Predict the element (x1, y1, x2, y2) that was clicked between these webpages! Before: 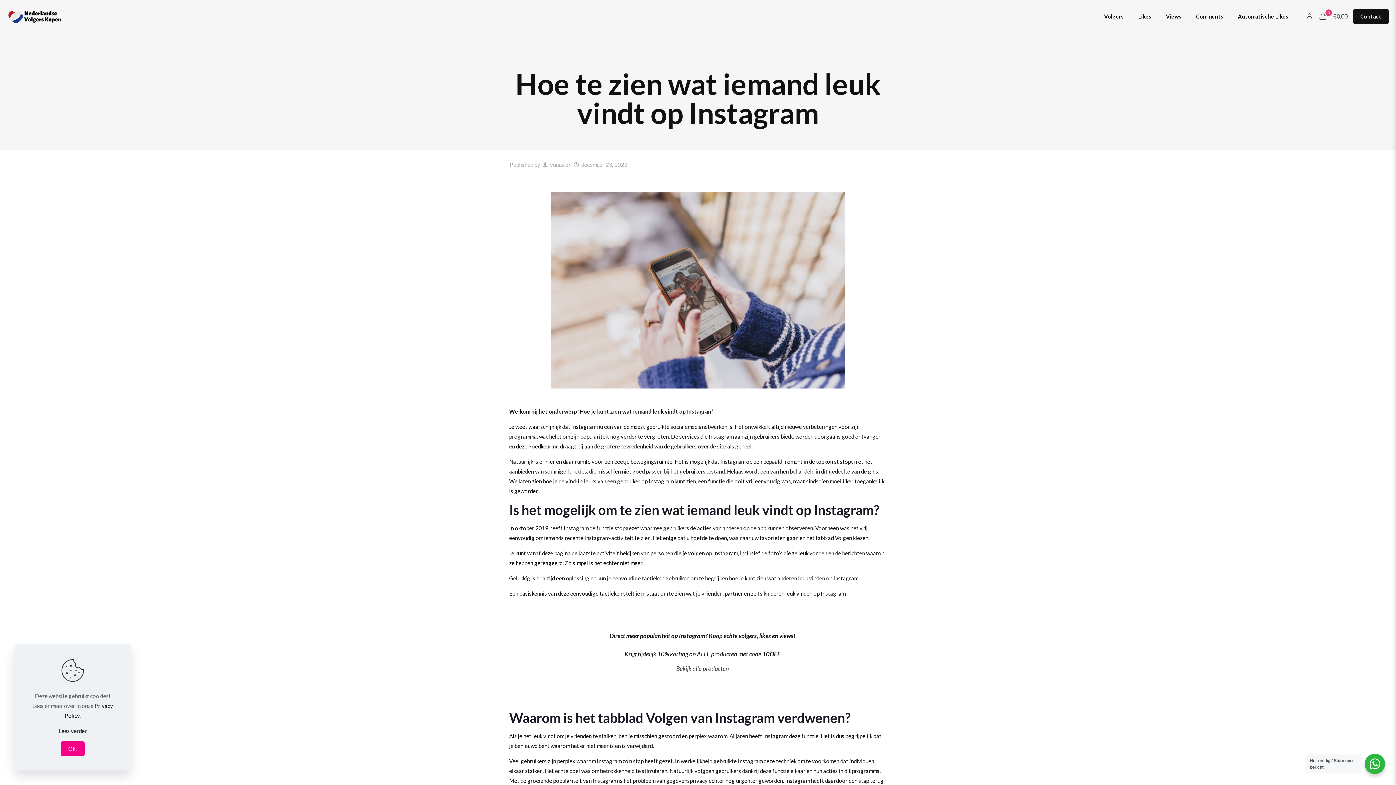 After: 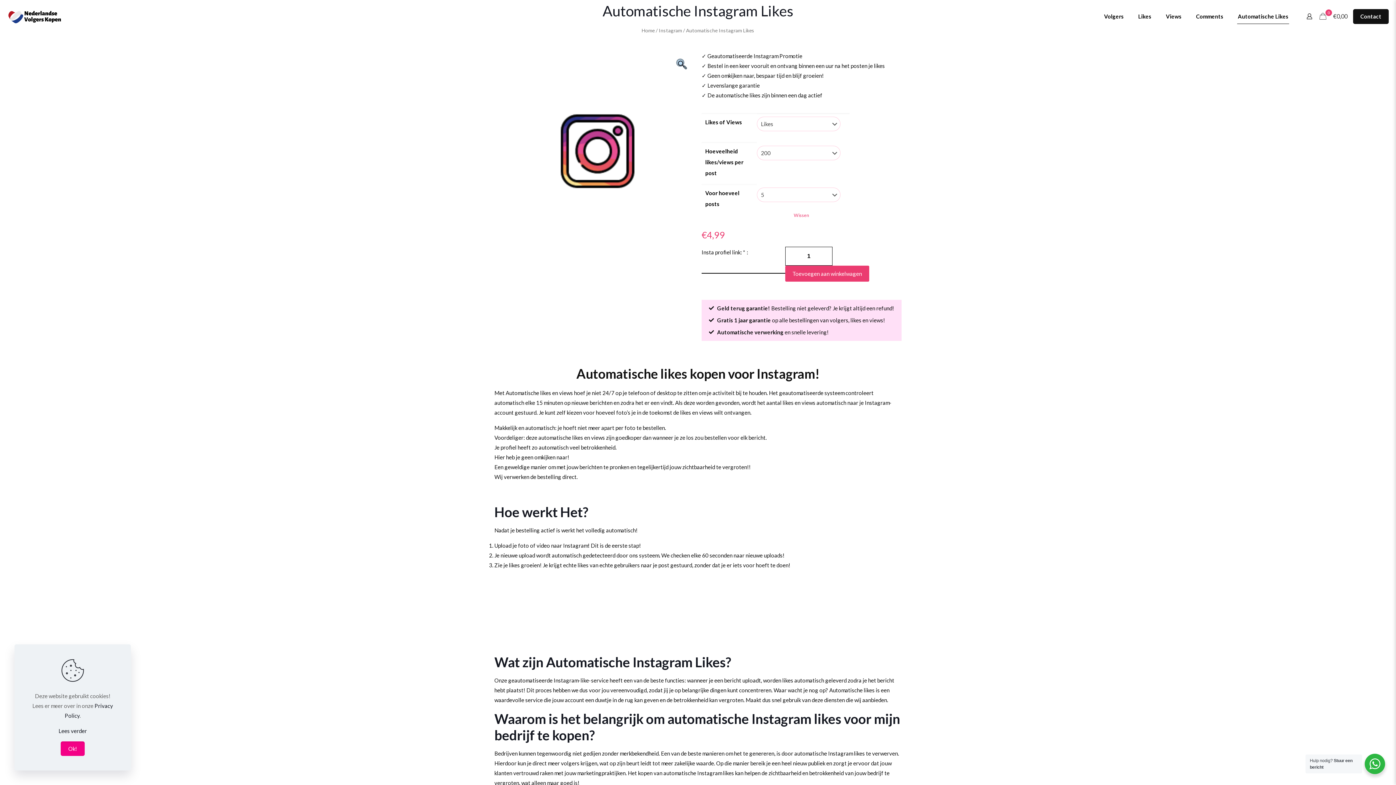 Action: label: Automatische Likes bbox: (1230, 0, 1296, 32)